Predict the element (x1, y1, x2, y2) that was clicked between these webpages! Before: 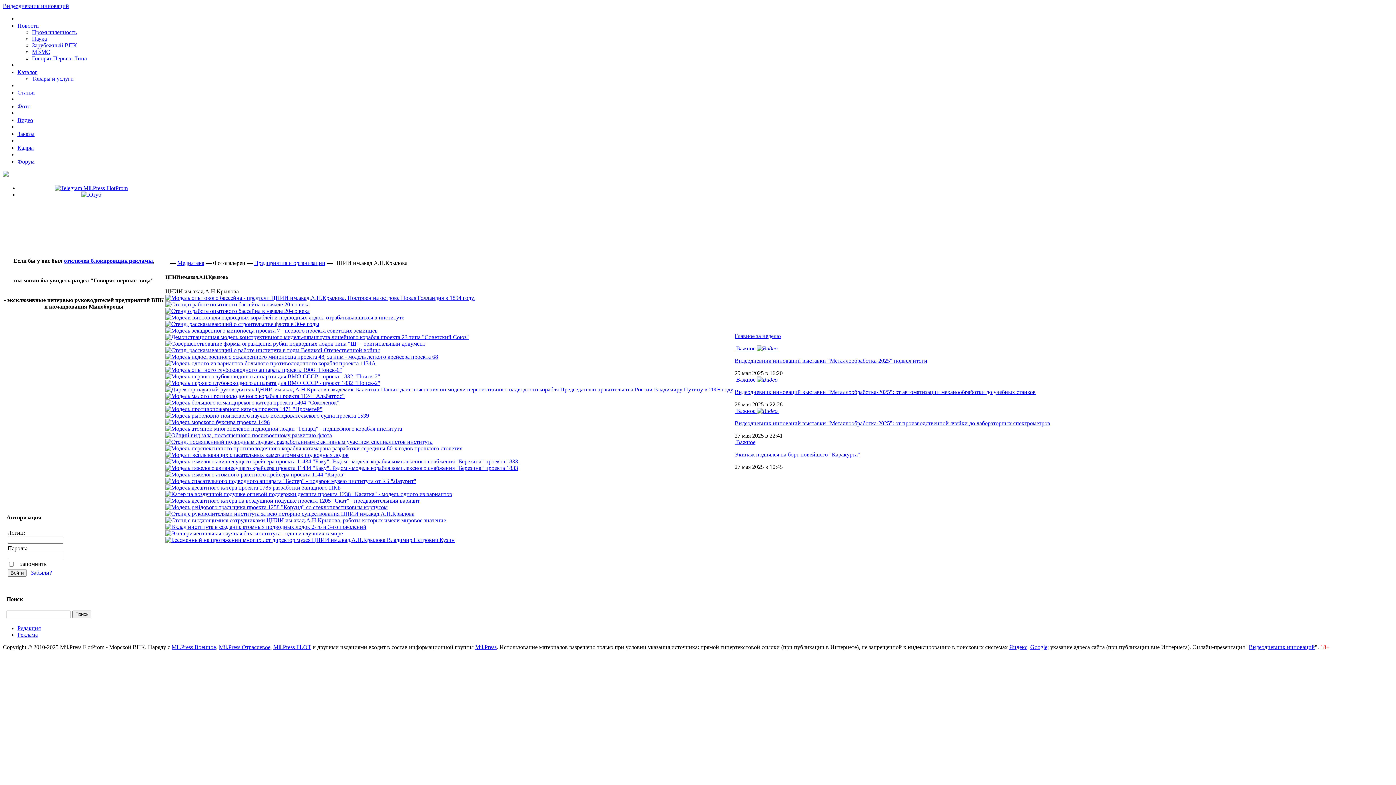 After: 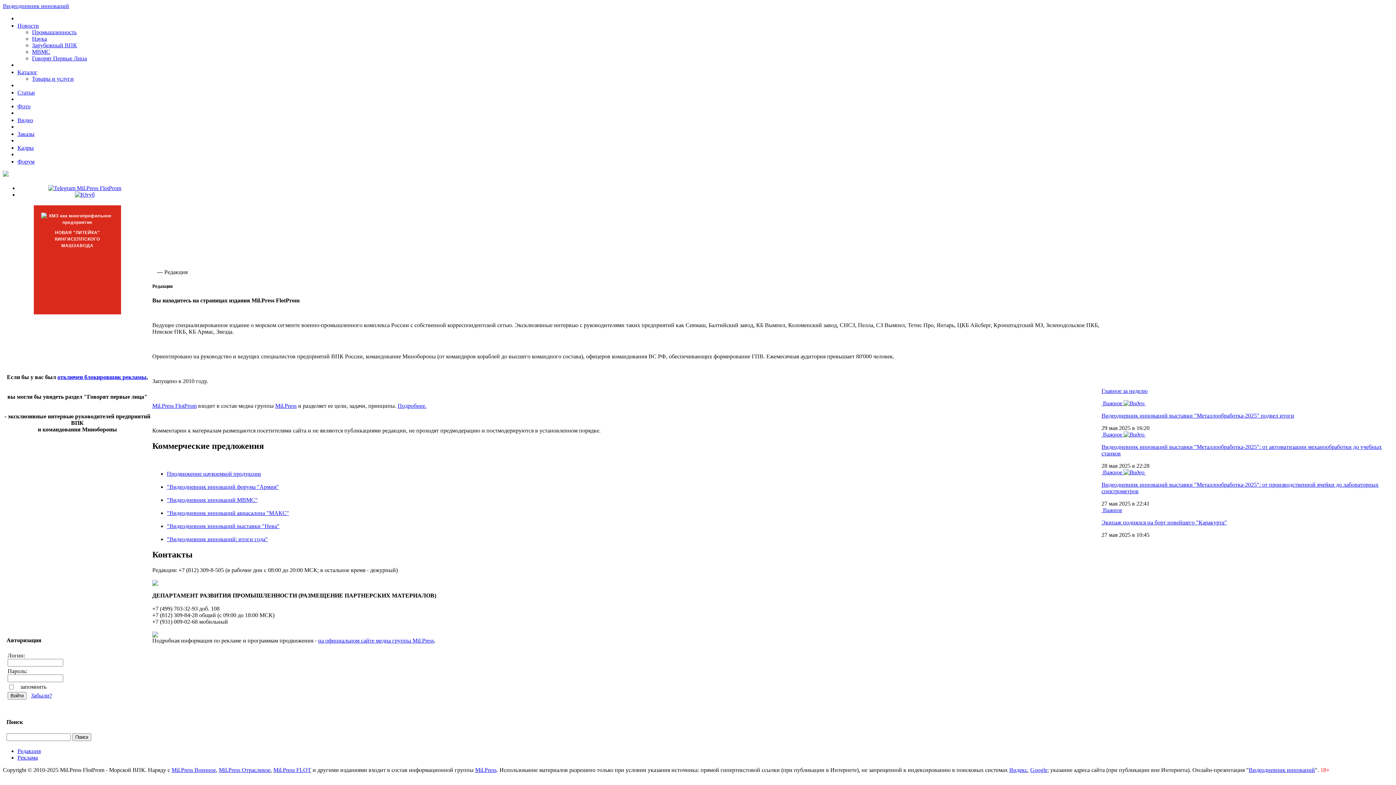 Action: label: Редакция bbox: (17, 625, 40, 631)